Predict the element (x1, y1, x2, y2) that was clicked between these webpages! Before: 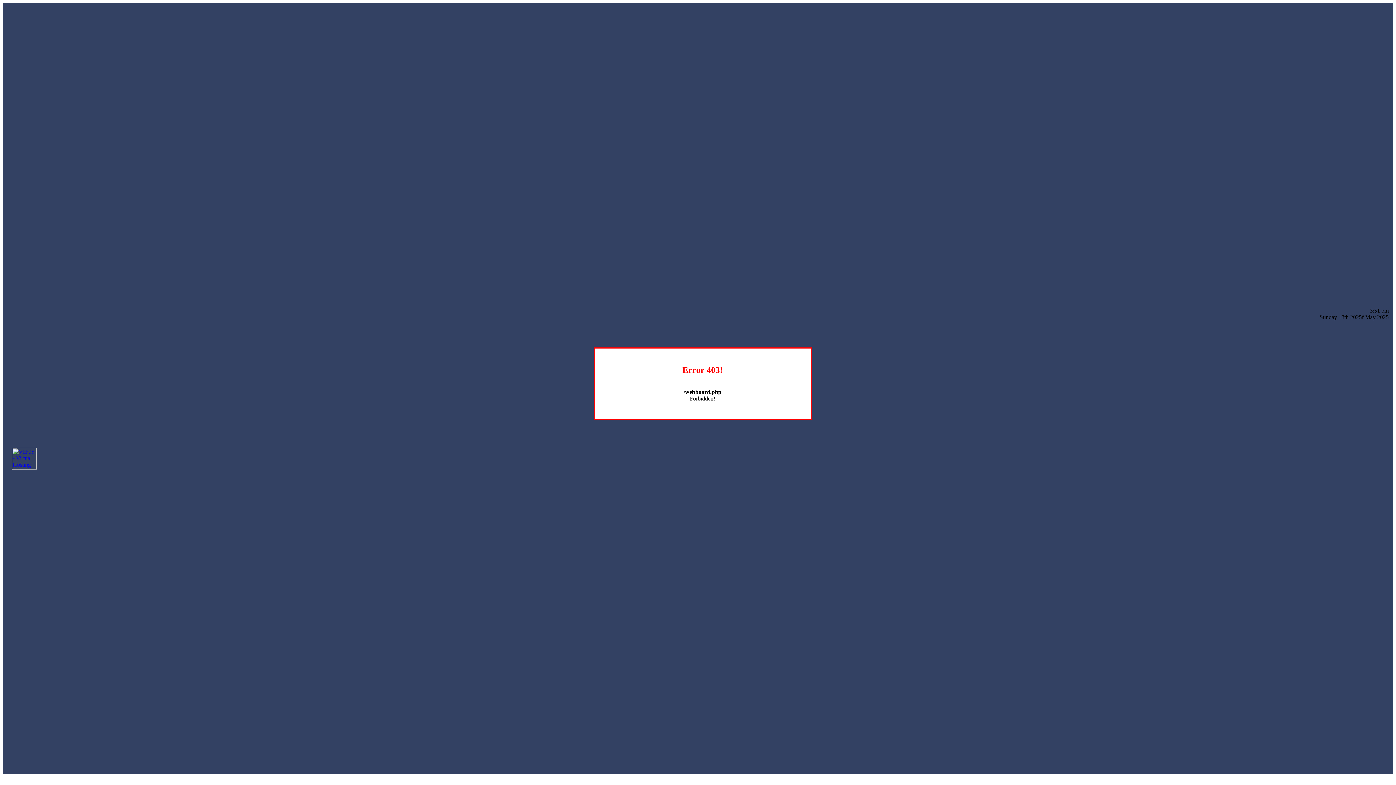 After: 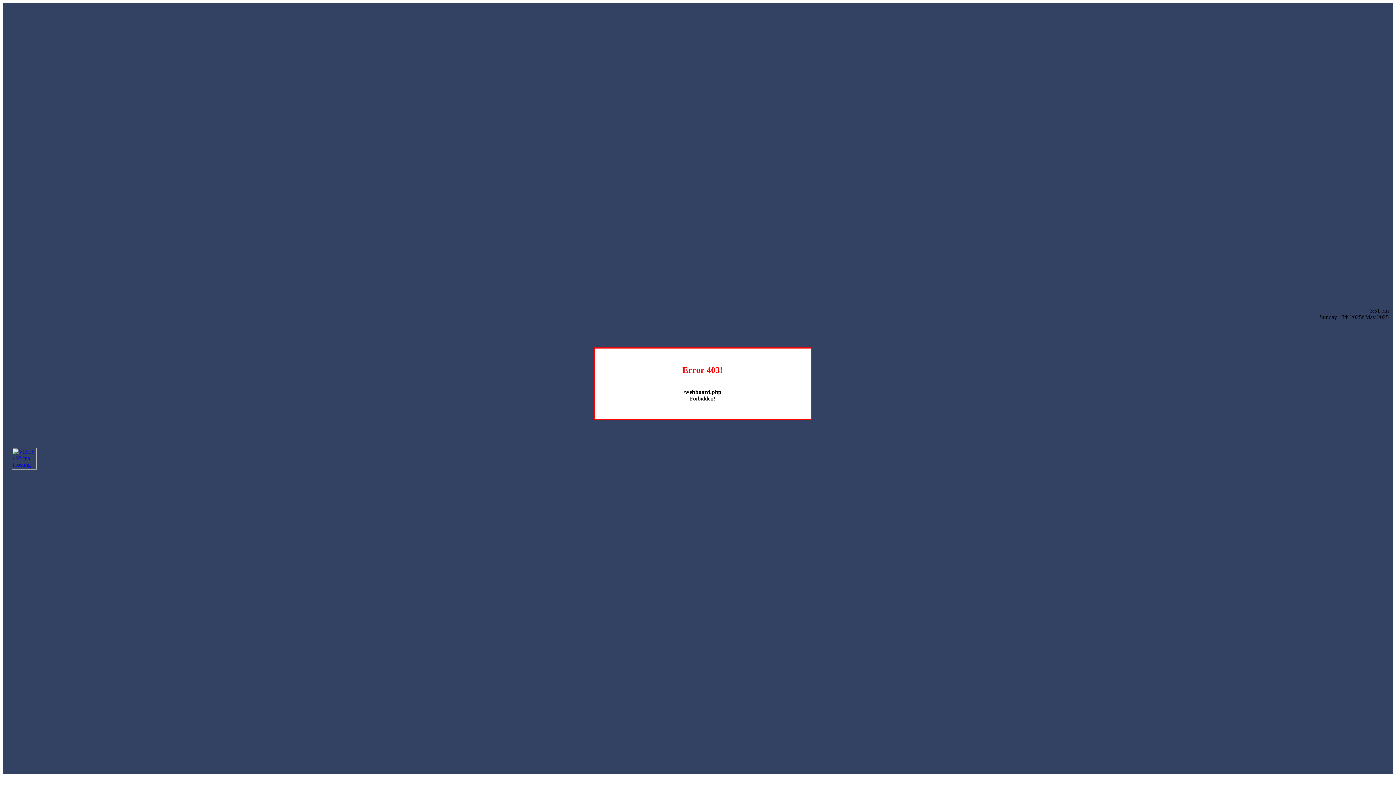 Action: bbox: (12, 464, 36, 470)